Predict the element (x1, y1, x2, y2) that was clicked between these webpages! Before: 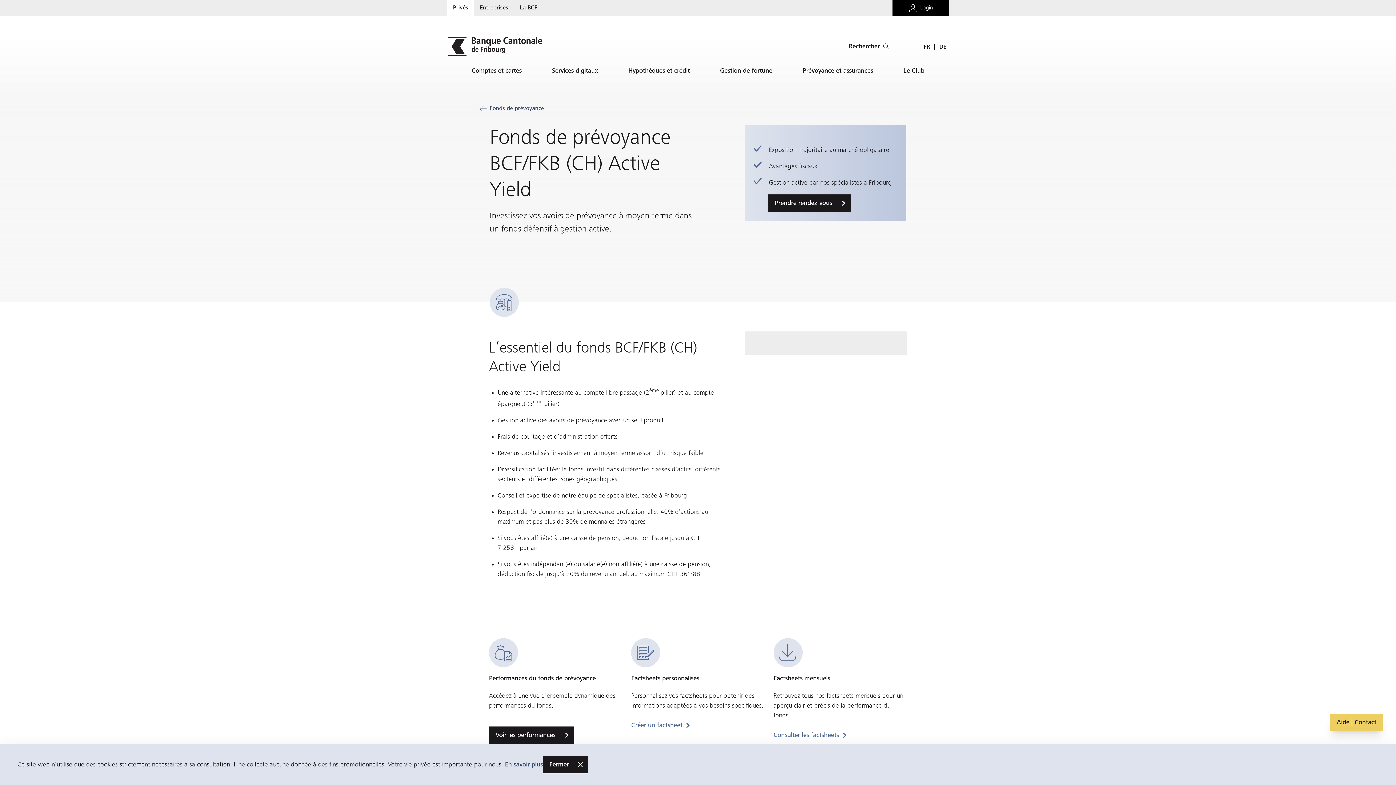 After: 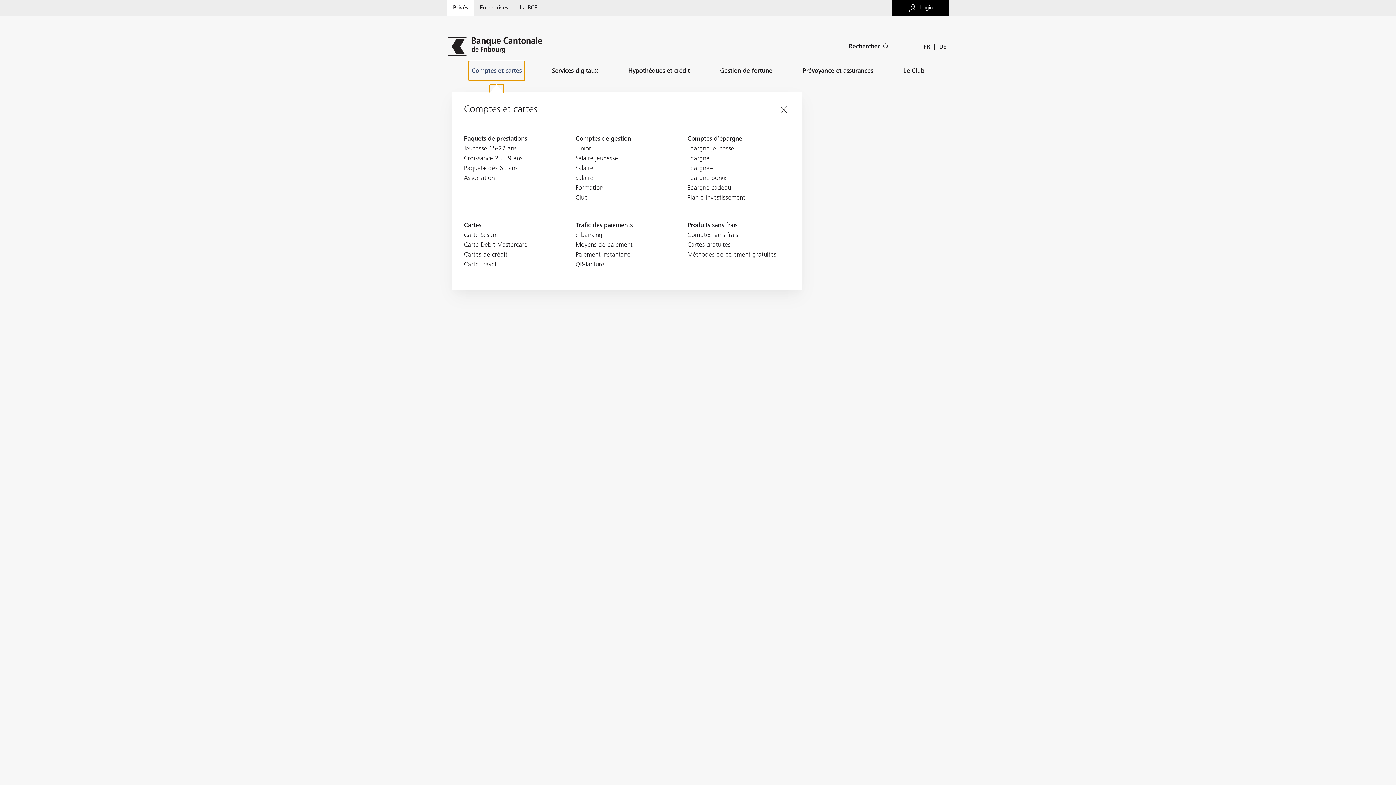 Action: bbox: (468, 61, 524, 80) label: Comptes et cartes